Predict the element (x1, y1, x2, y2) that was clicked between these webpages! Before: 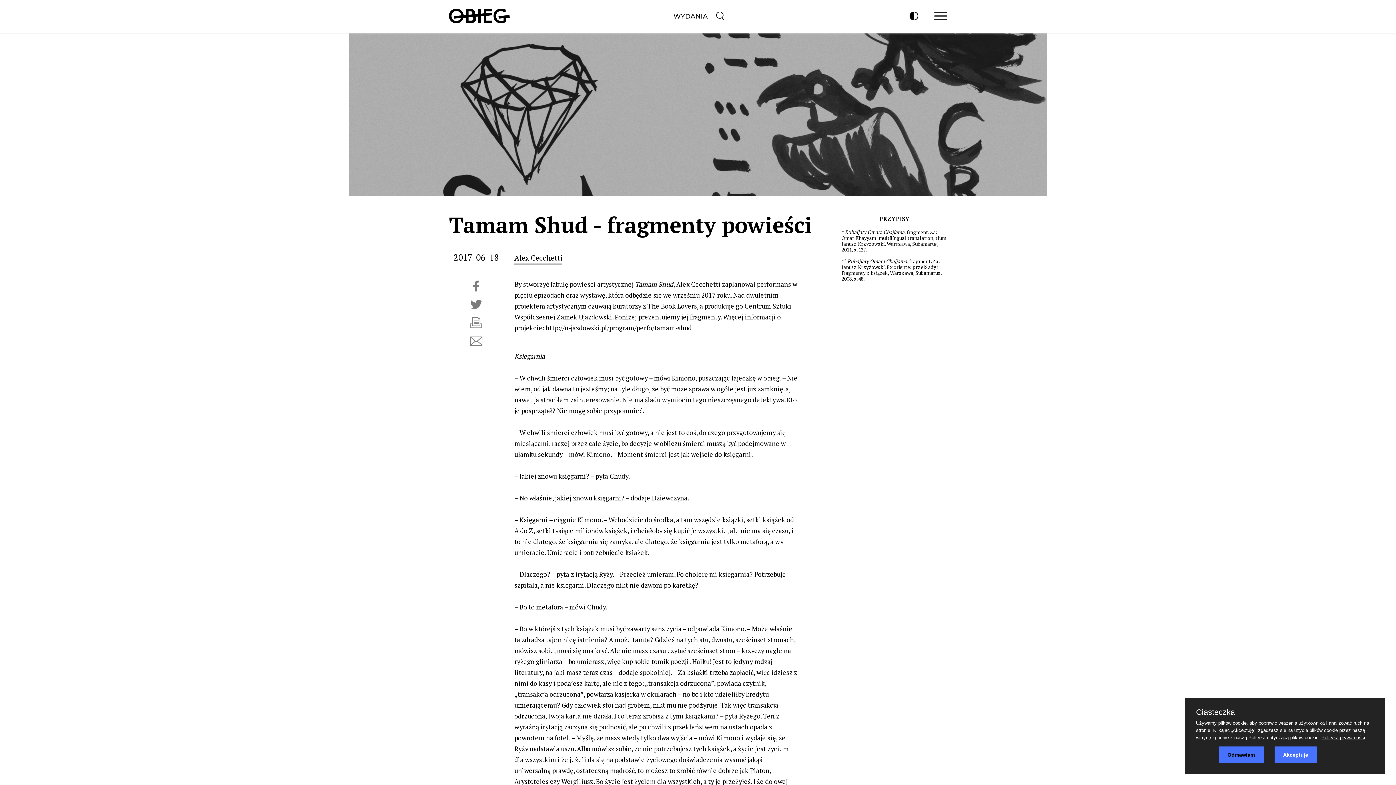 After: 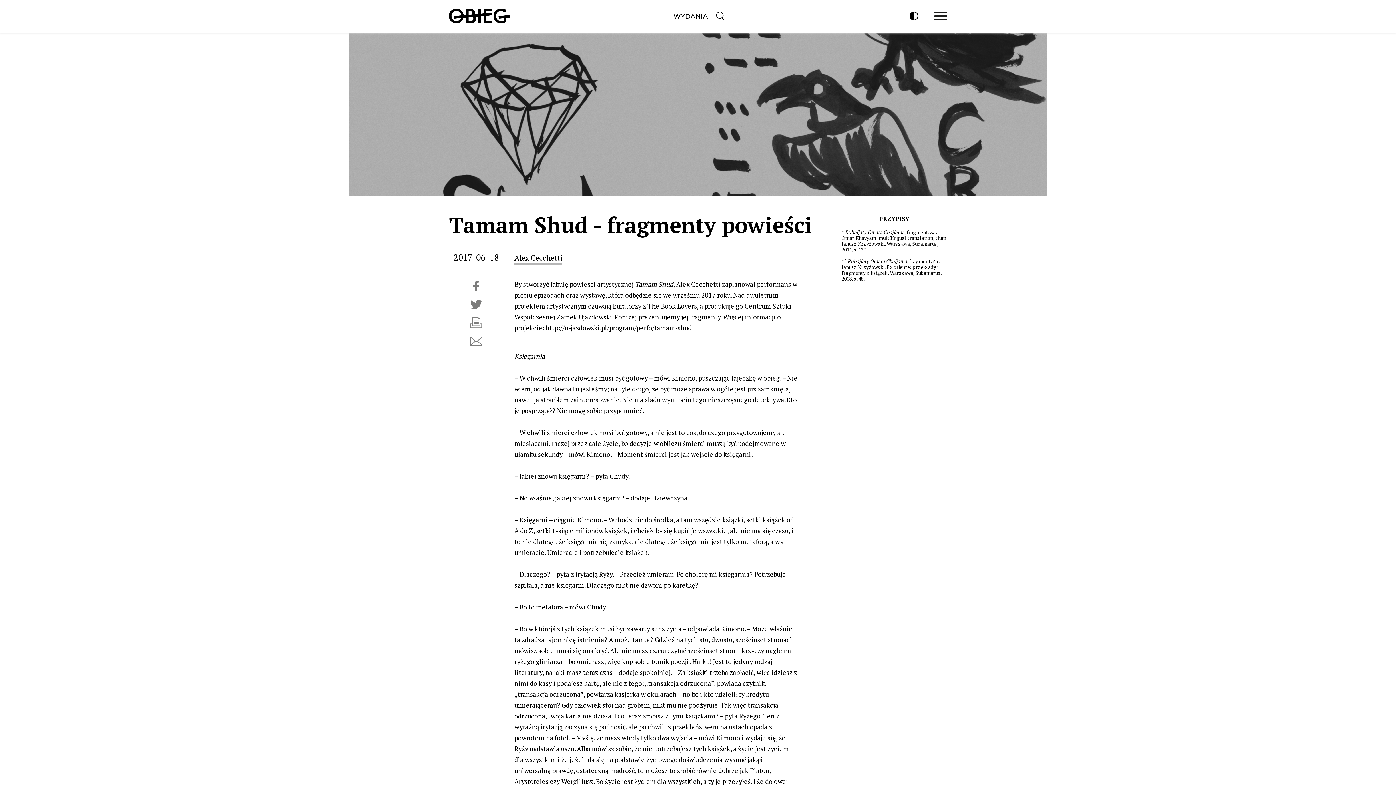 Action: bbox: (1274, 746, 1317, 763) label: Akceptuje